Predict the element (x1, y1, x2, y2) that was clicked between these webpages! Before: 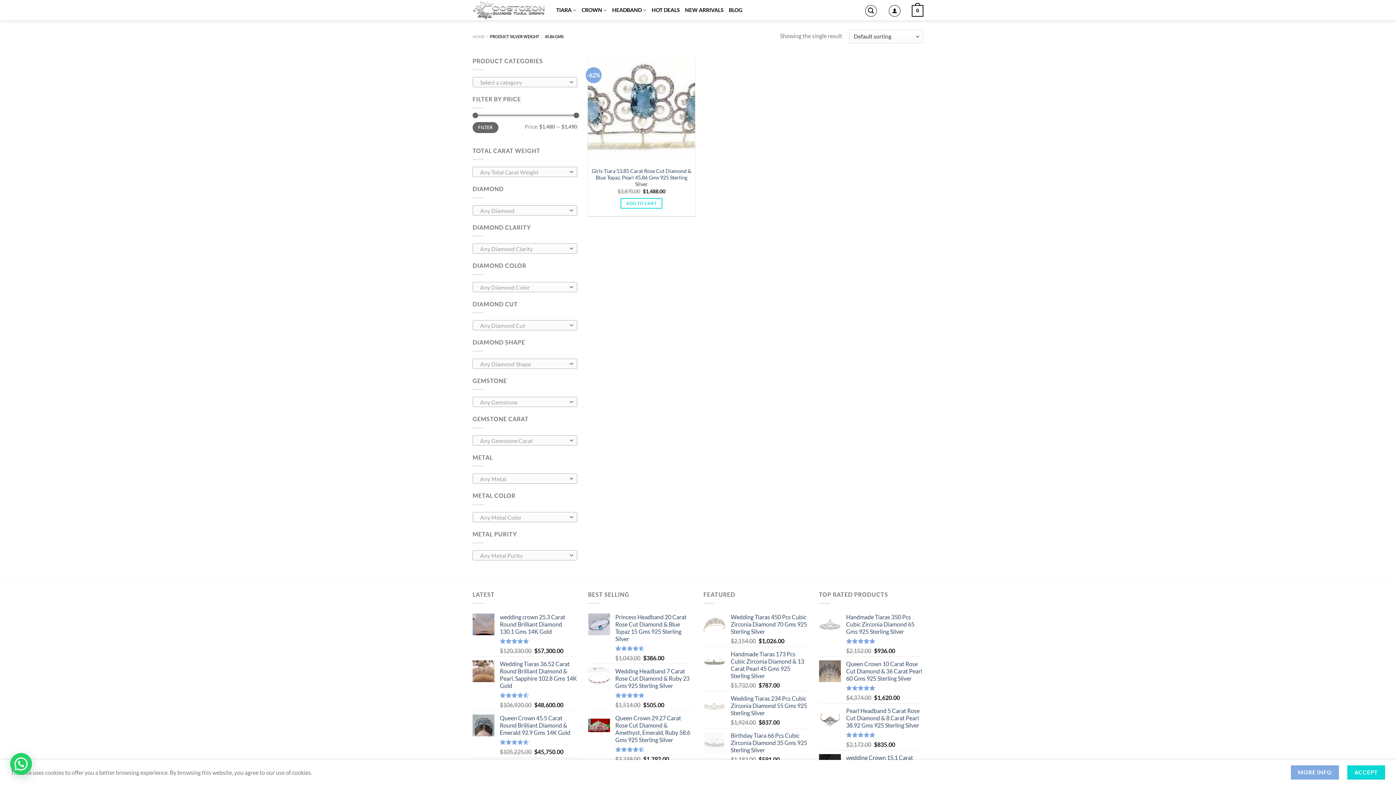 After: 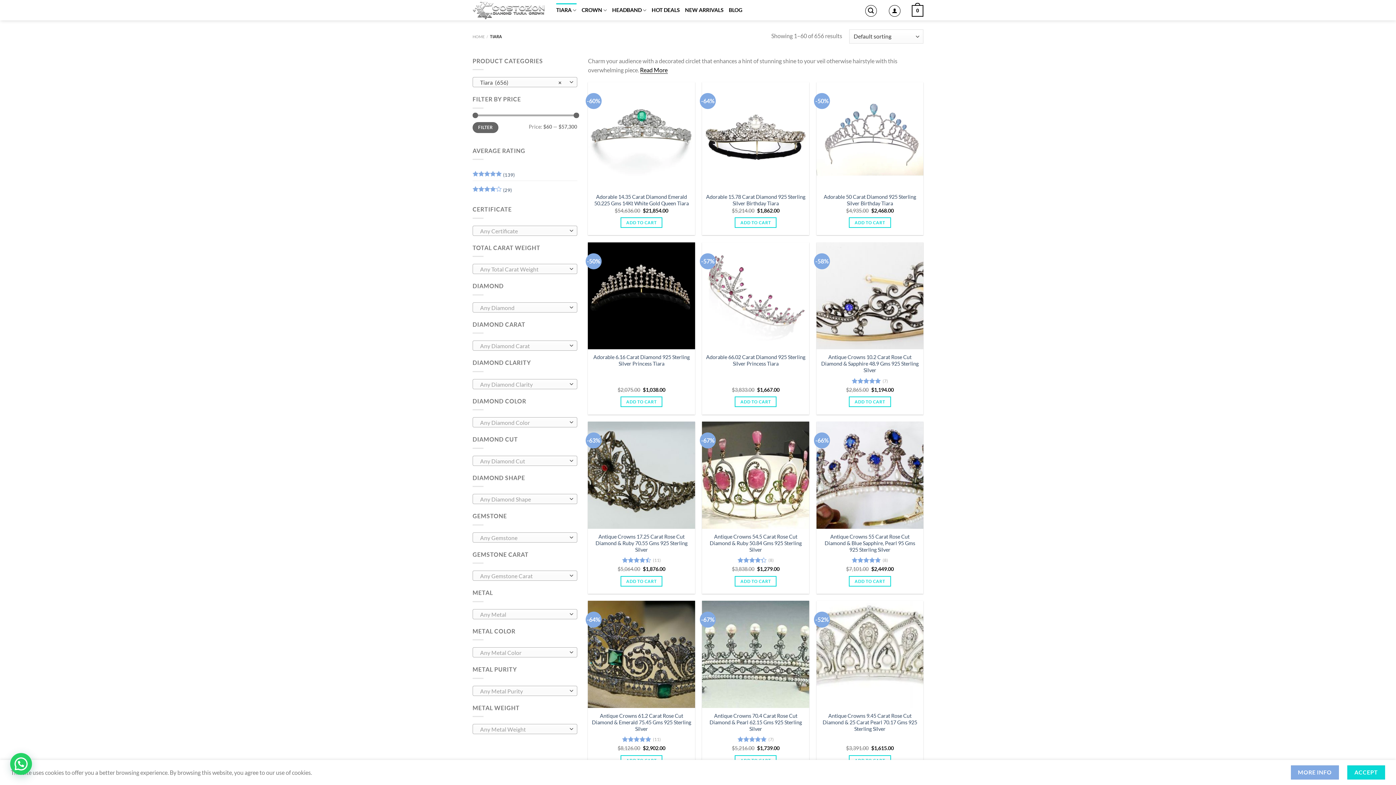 Action: label: TIARA bbox: (556, 3, 576, 17)